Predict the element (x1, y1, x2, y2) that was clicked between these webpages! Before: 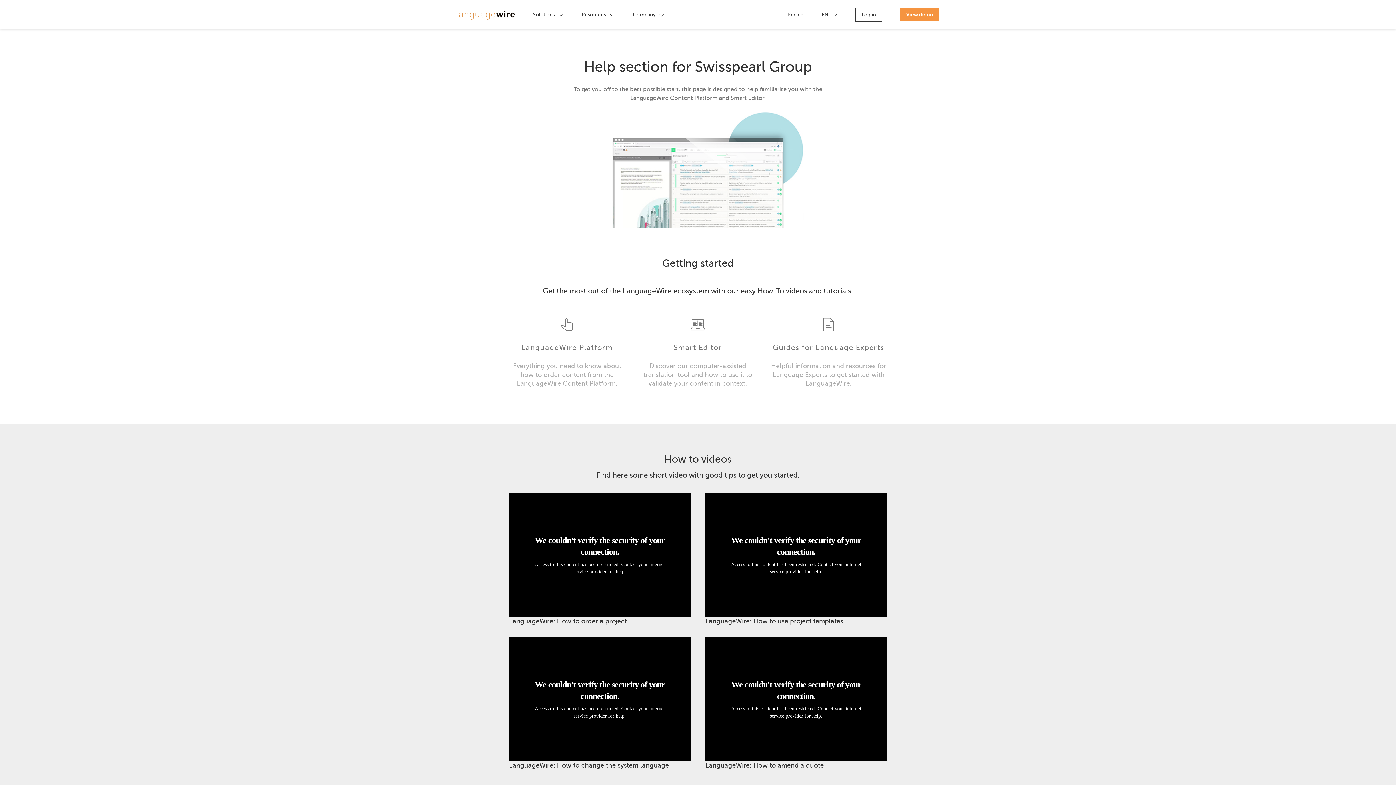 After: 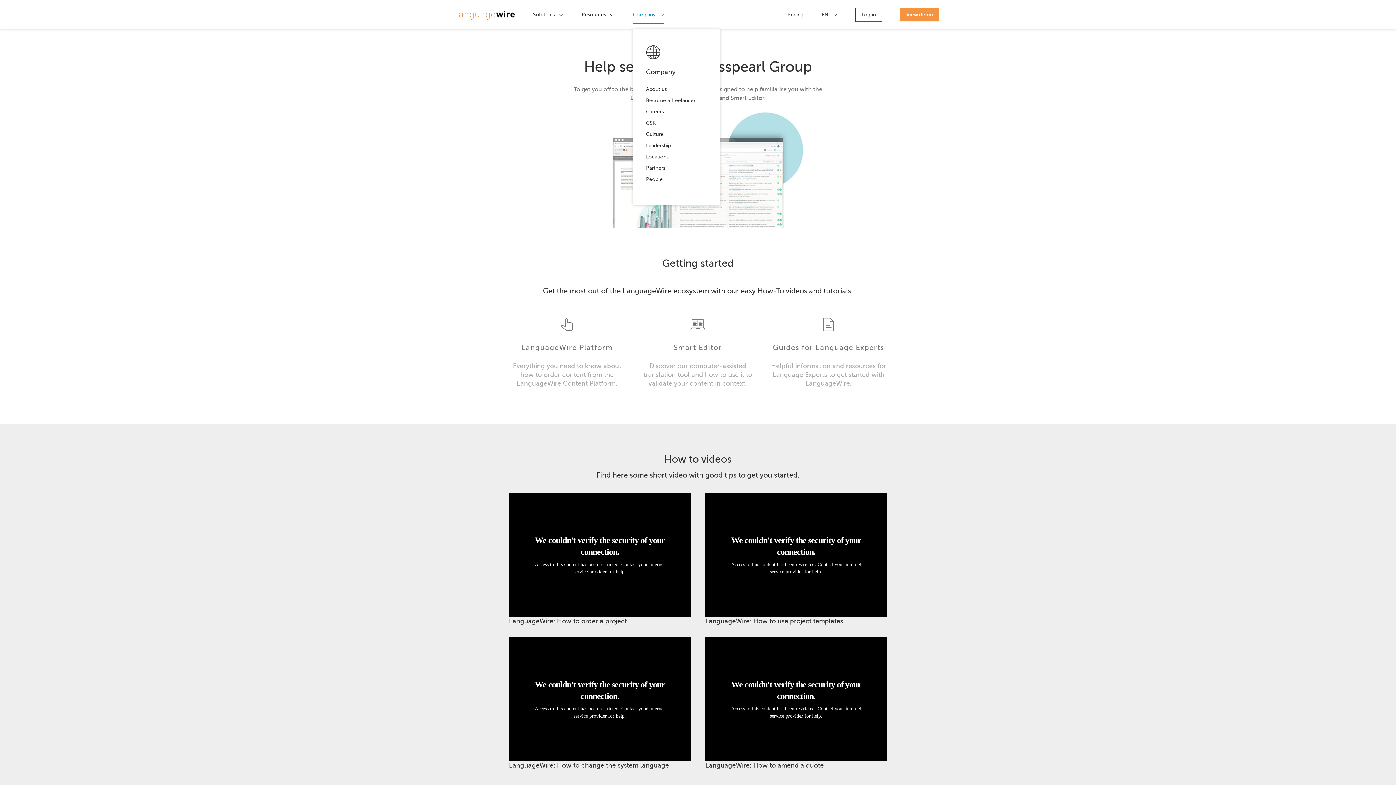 Action: bbox: (633, 0, 664, 29) label: Company